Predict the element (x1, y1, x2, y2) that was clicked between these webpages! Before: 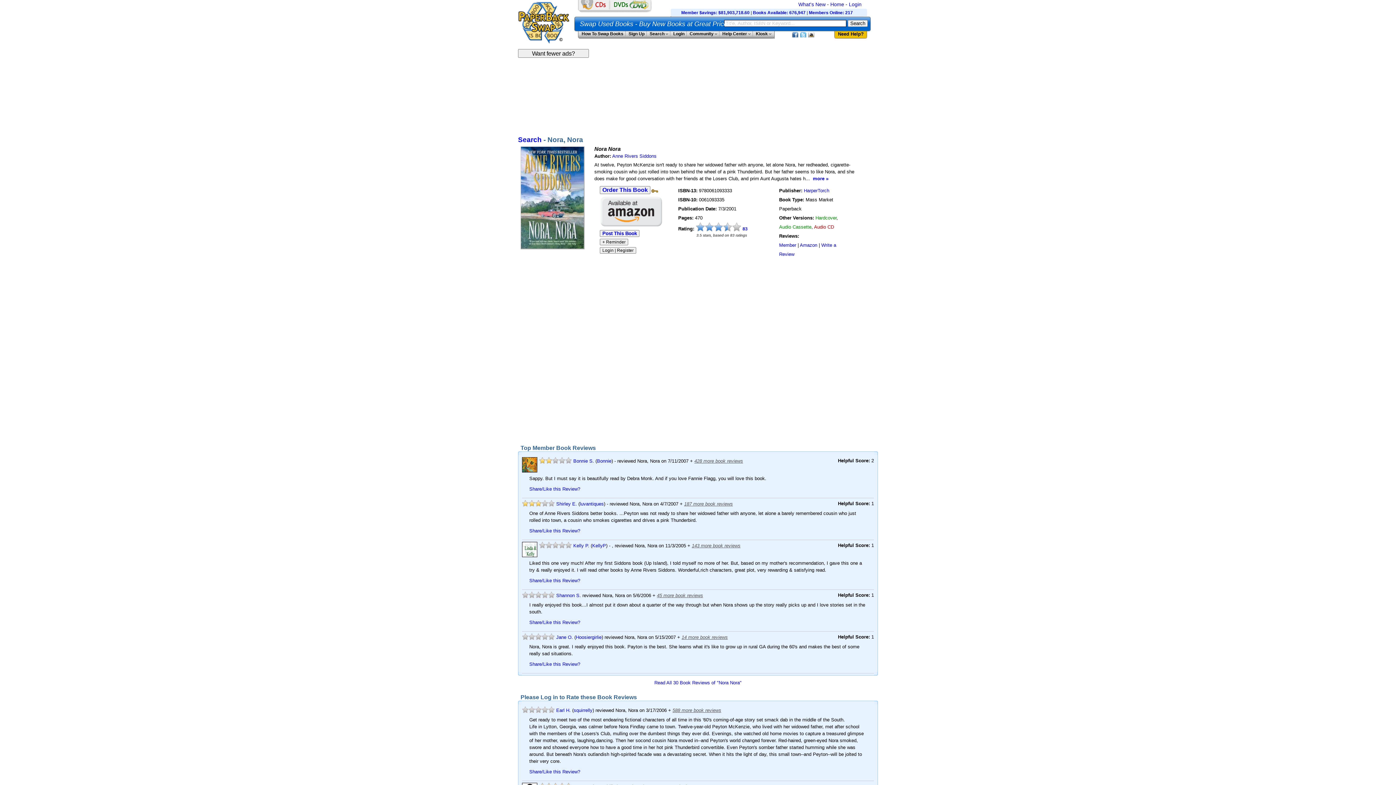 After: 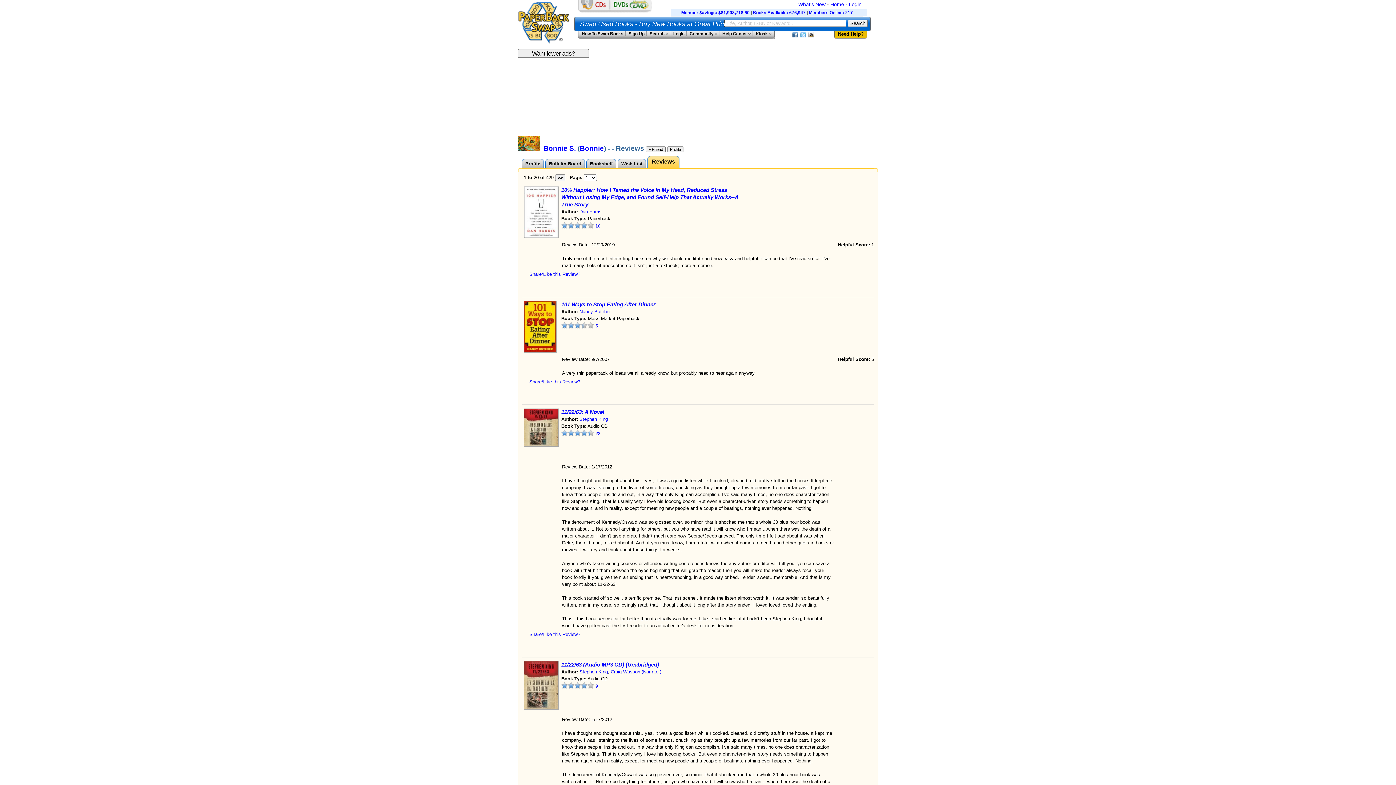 Action: label: 428 more book reviews bbox: (694, 458, 743, 464)